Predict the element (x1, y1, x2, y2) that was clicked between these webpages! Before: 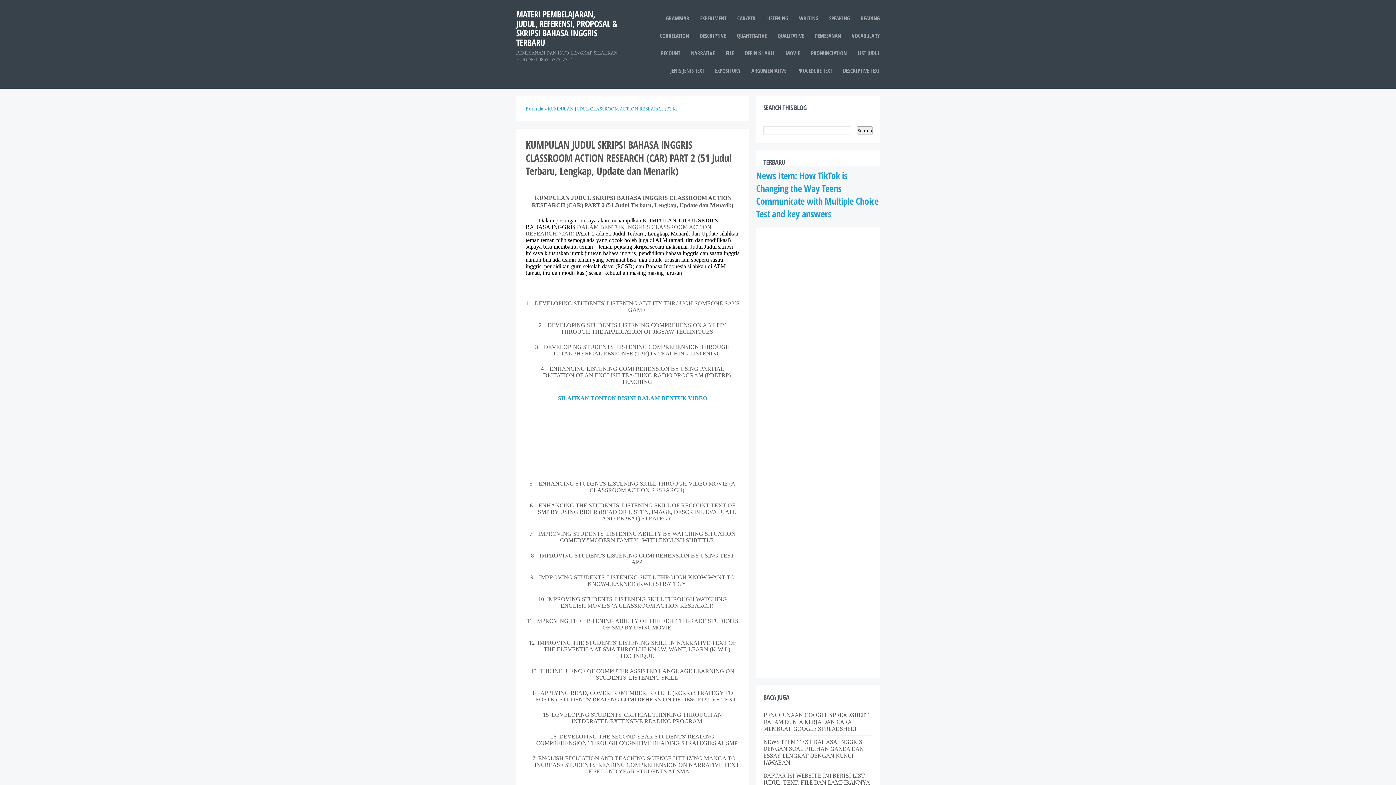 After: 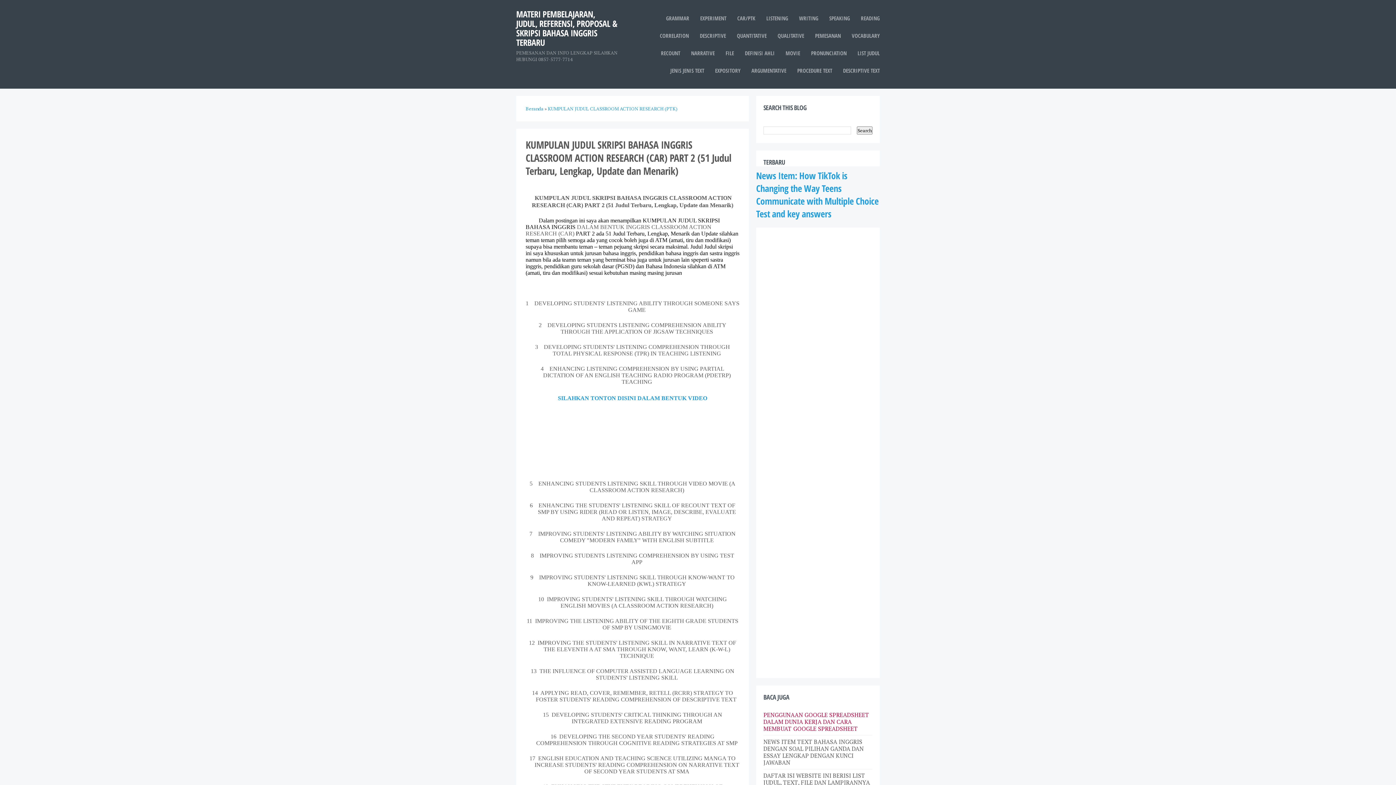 Action: bbox: (763, 711, 869, 733) label: PENGGUNAAN GOOGLE SPREADSHEET DALAM DUNIA KERJA DAN CARA MEMBUAT GOOGLE SPREADSHEET